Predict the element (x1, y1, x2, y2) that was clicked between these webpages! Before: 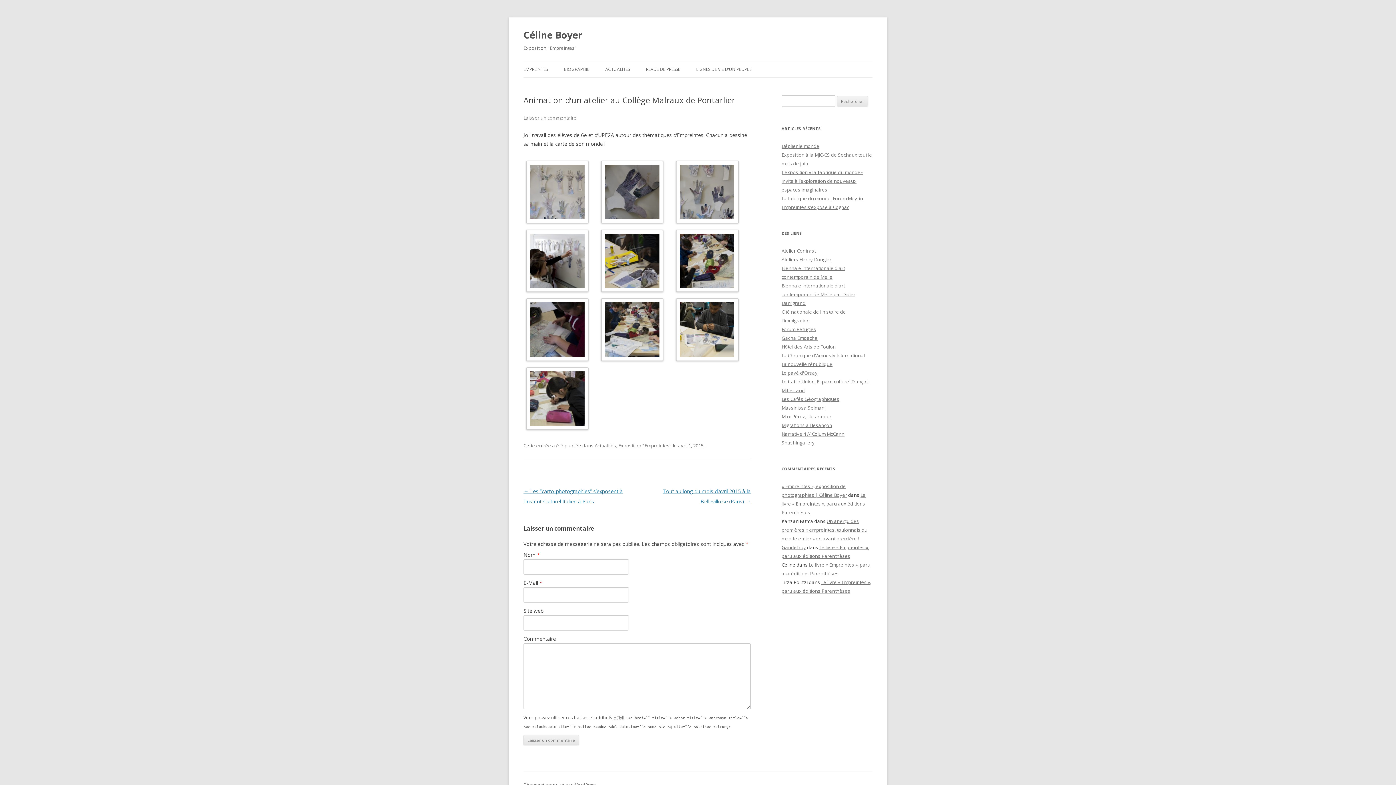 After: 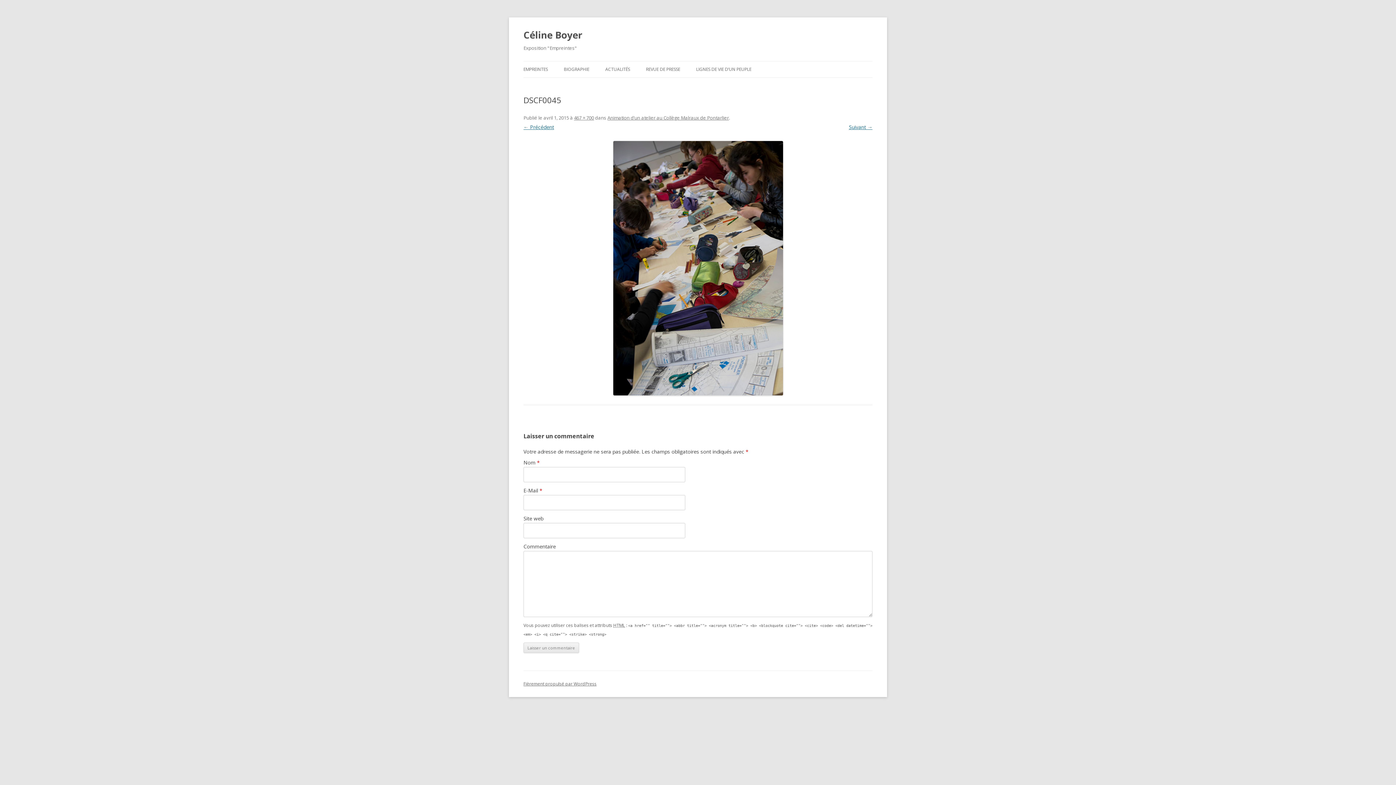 Action: bbox: (673, 229, 741, 294)